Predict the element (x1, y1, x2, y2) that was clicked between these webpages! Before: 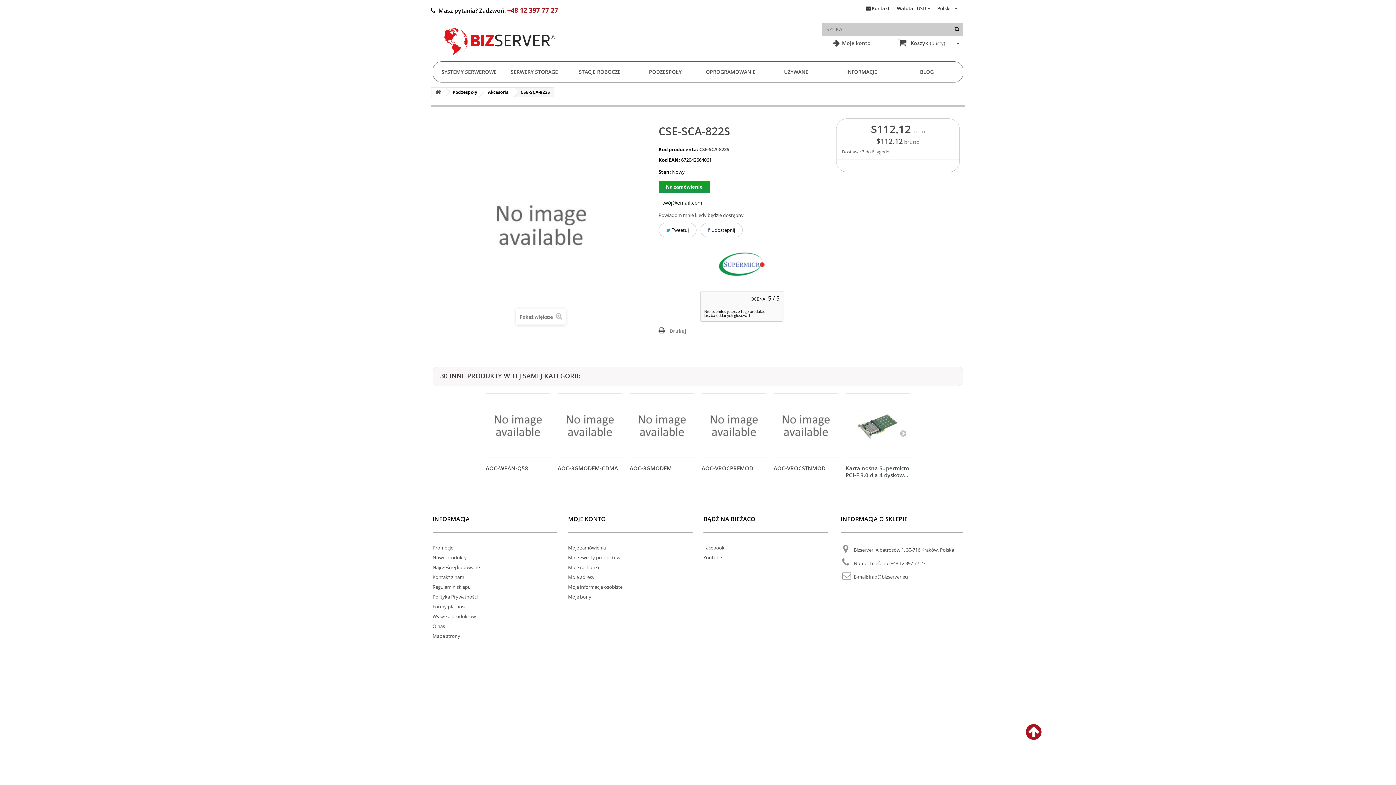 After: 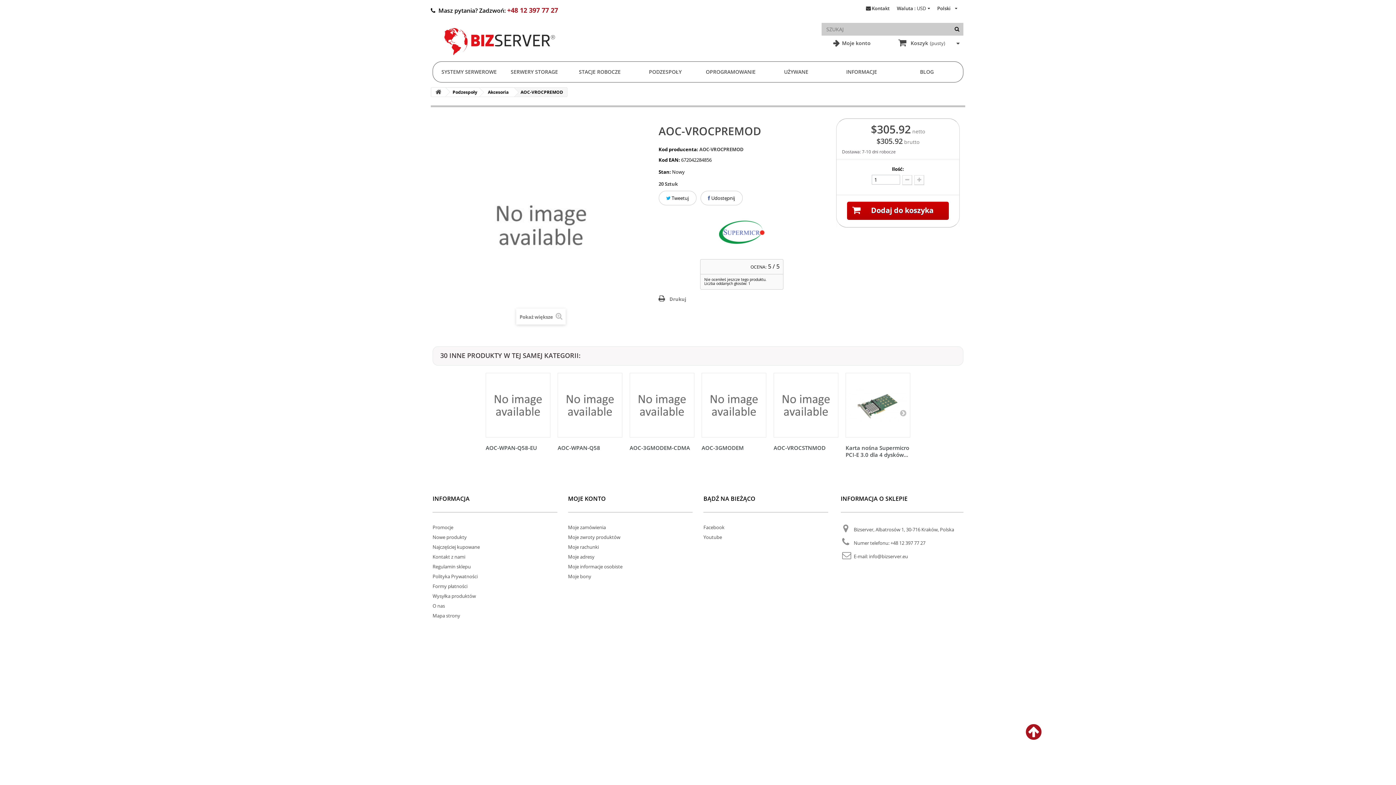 Action: bbox: (701, 393, 766, 458)